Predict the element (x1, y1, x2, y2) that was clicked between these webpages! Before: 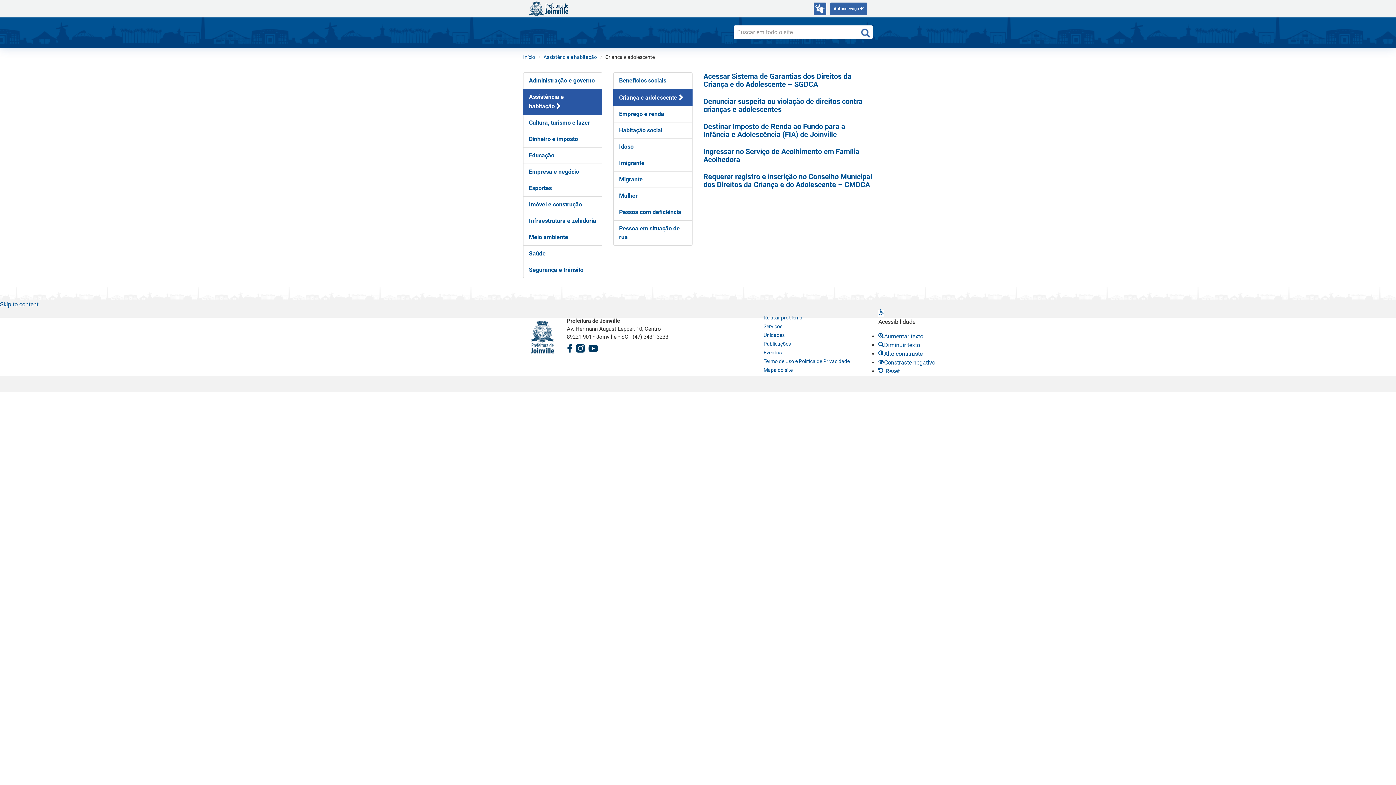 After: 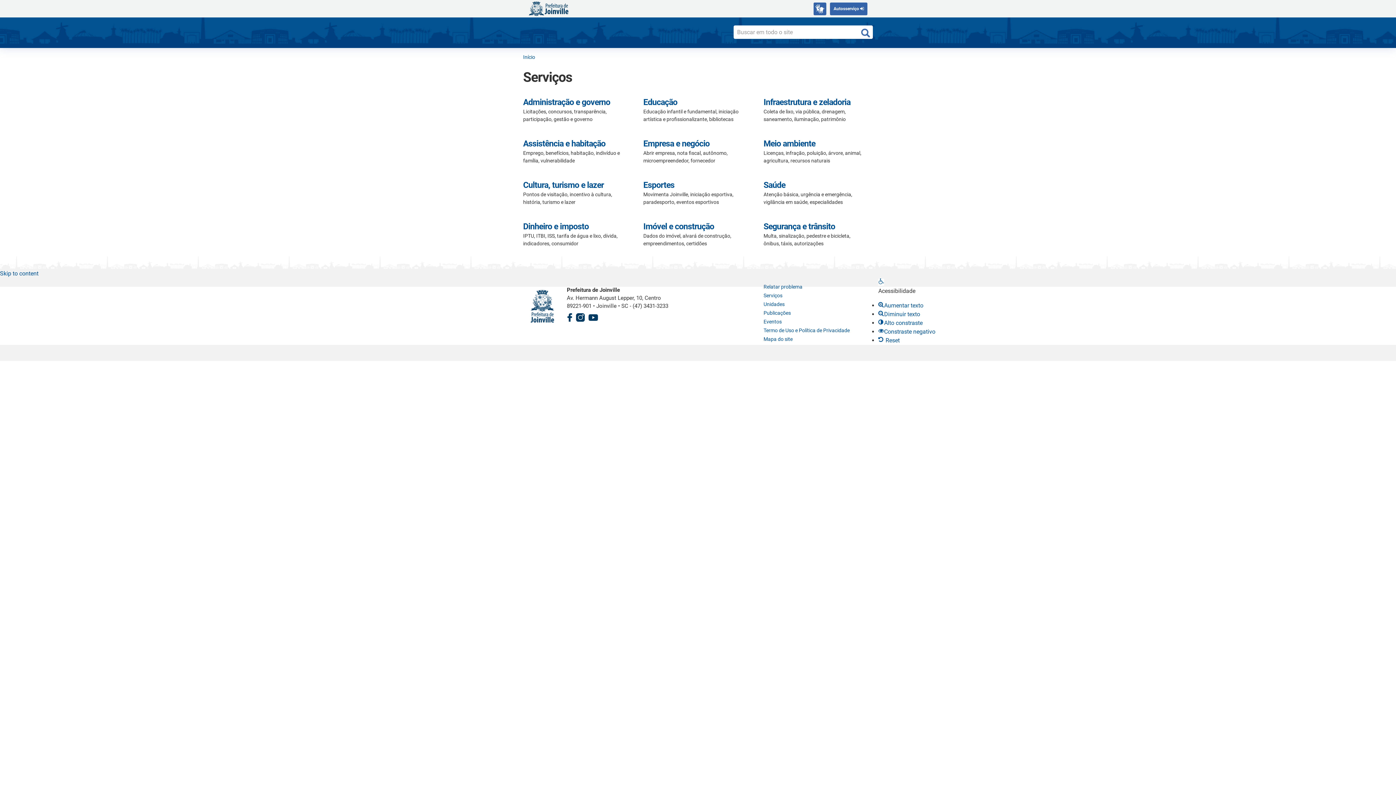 Action: bbox: (763, 323, 782, 329) label: Serviços